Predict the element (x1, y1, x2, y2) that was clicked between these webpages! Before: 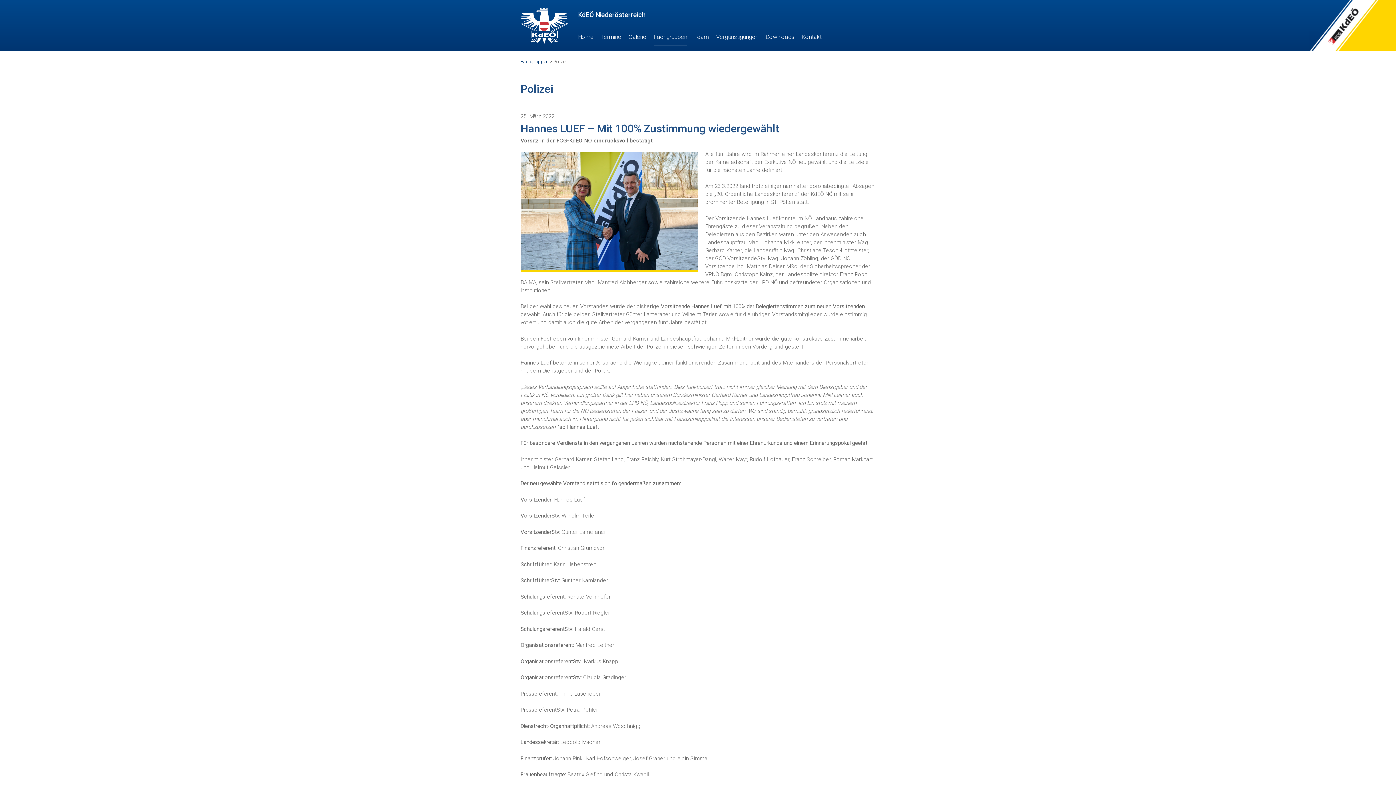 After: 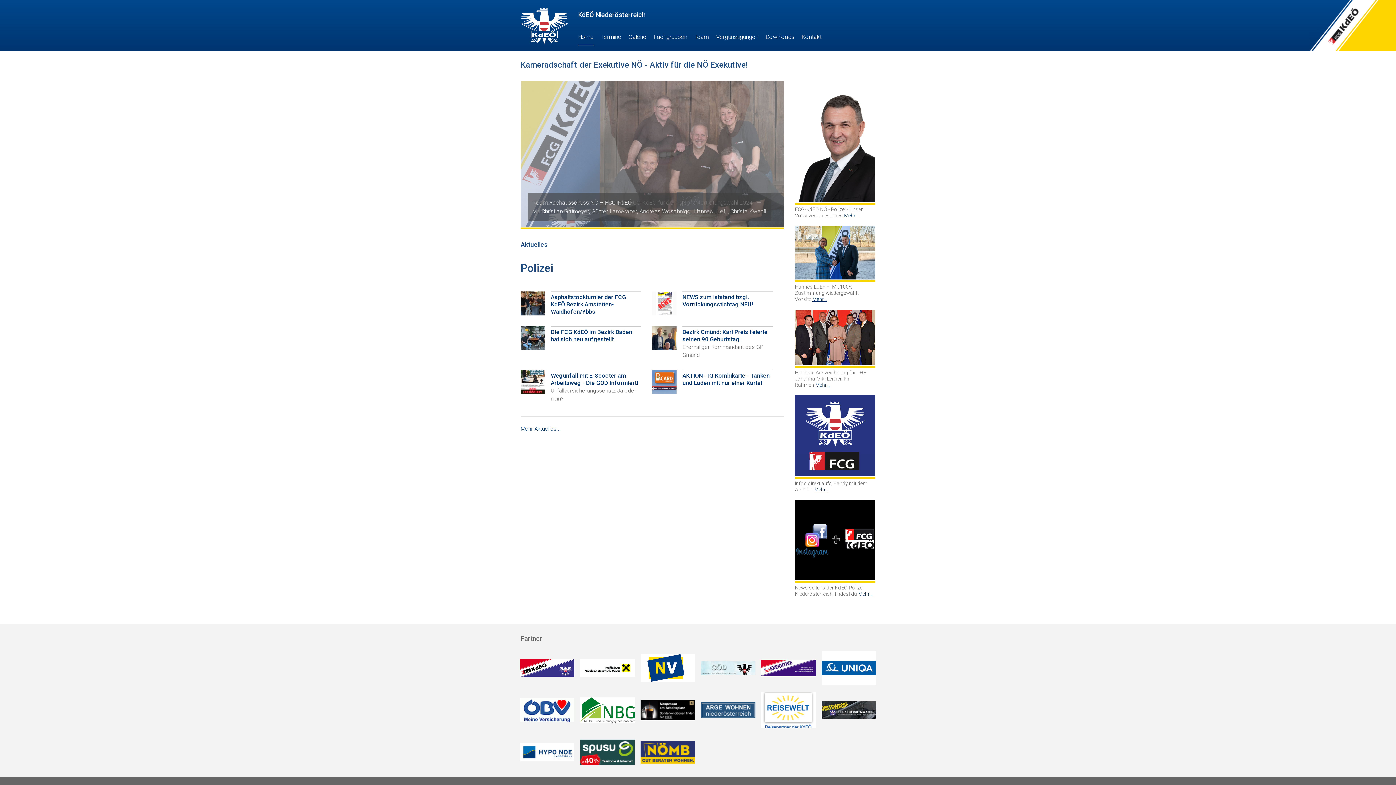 Action: bbox: (578, 29, 593, 44) label: Home